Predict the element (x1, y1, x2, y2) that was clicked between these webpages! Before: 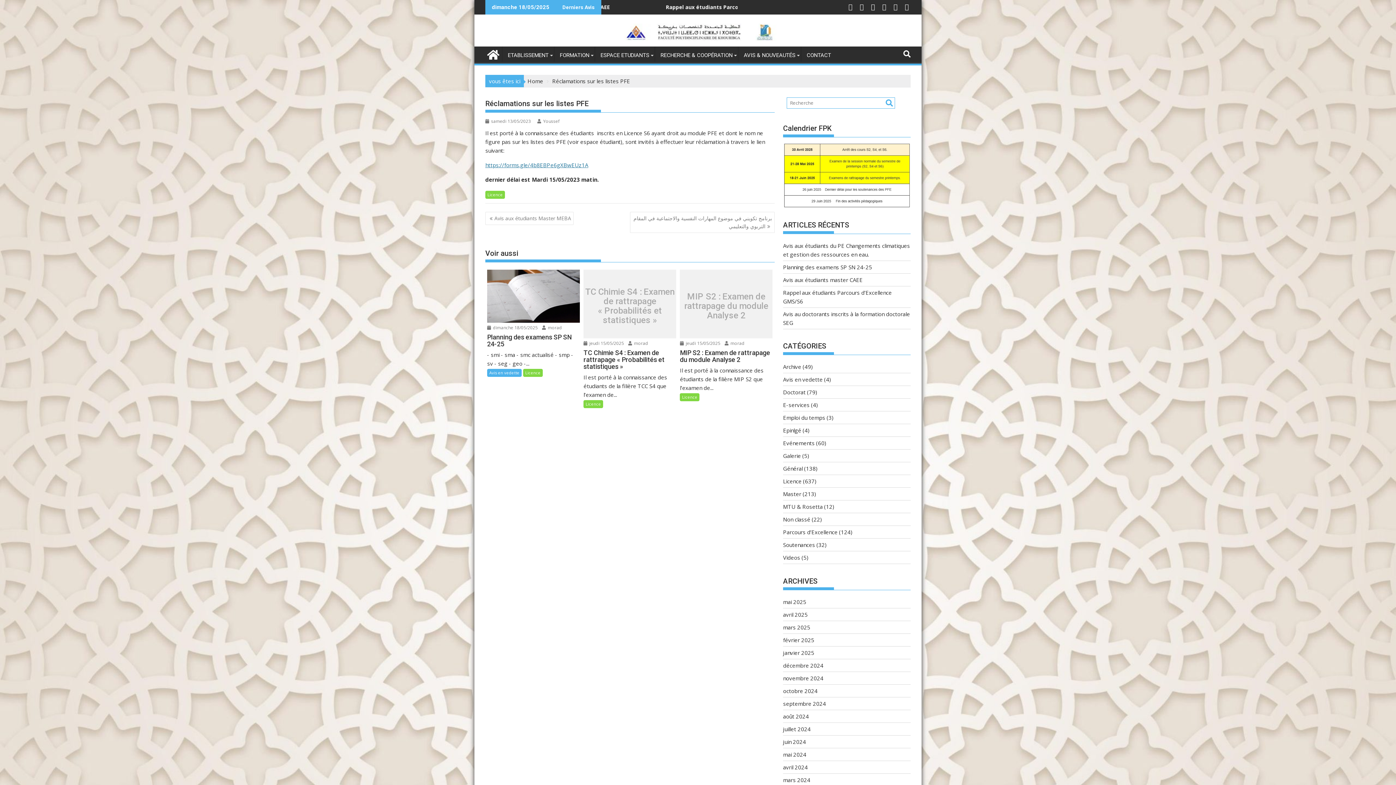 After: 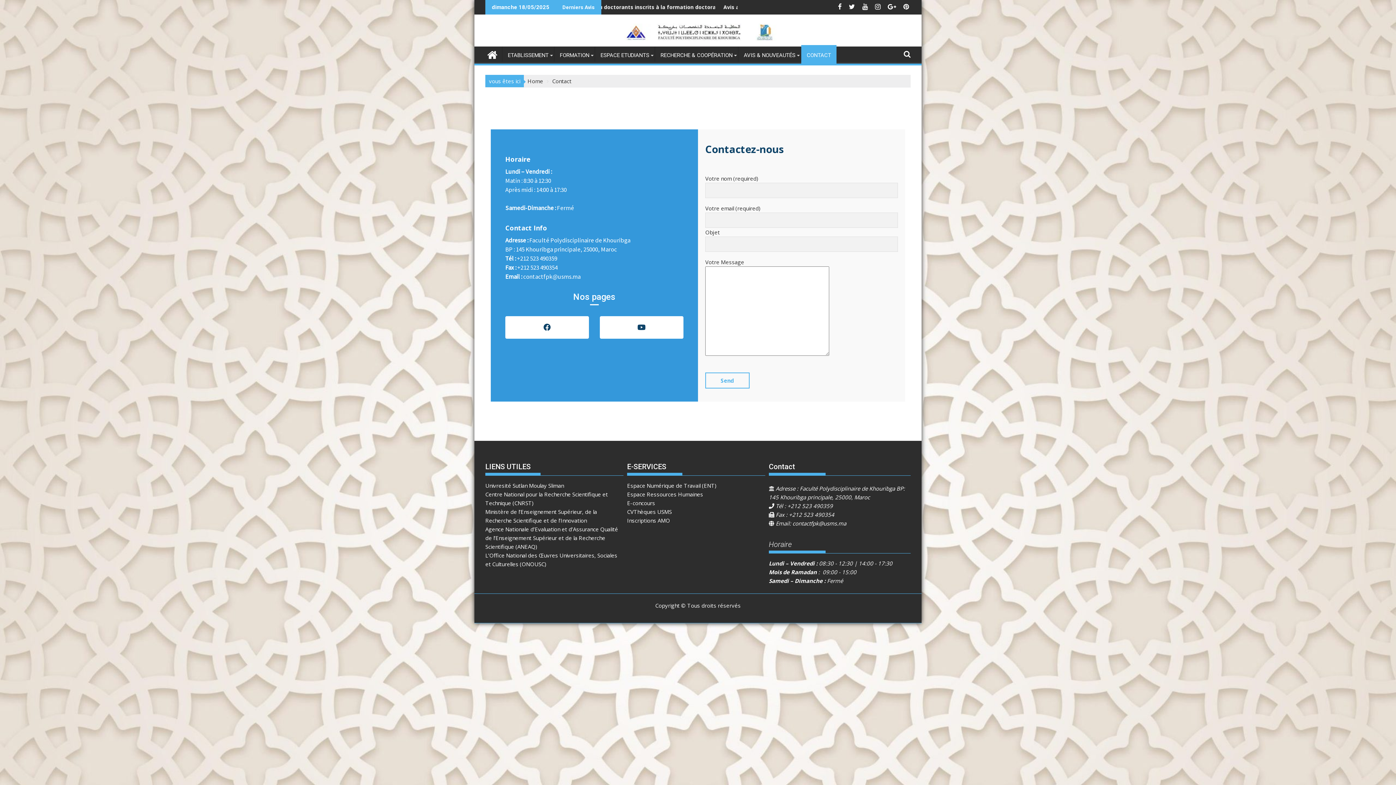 Action: label: CONTACT bbox: (801, 46, 836, 64)